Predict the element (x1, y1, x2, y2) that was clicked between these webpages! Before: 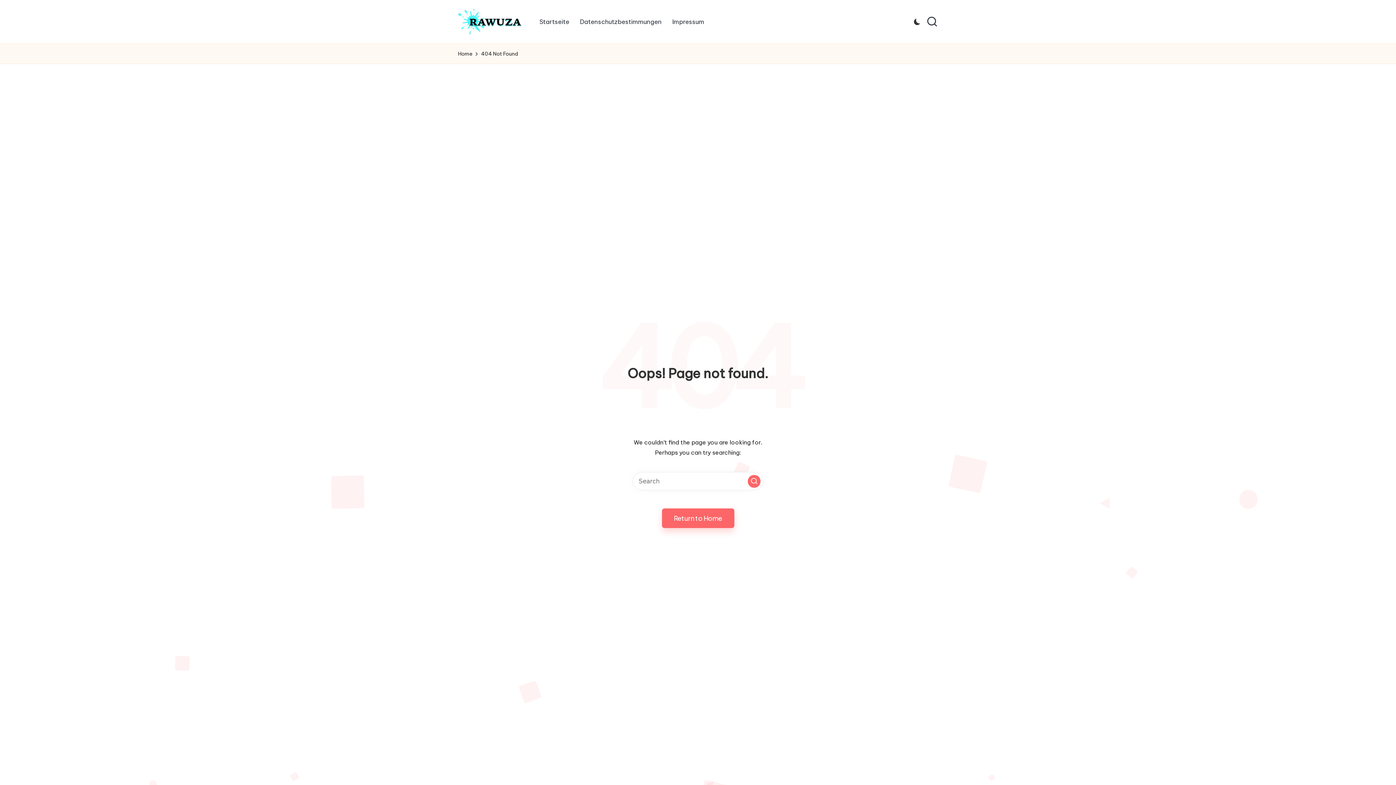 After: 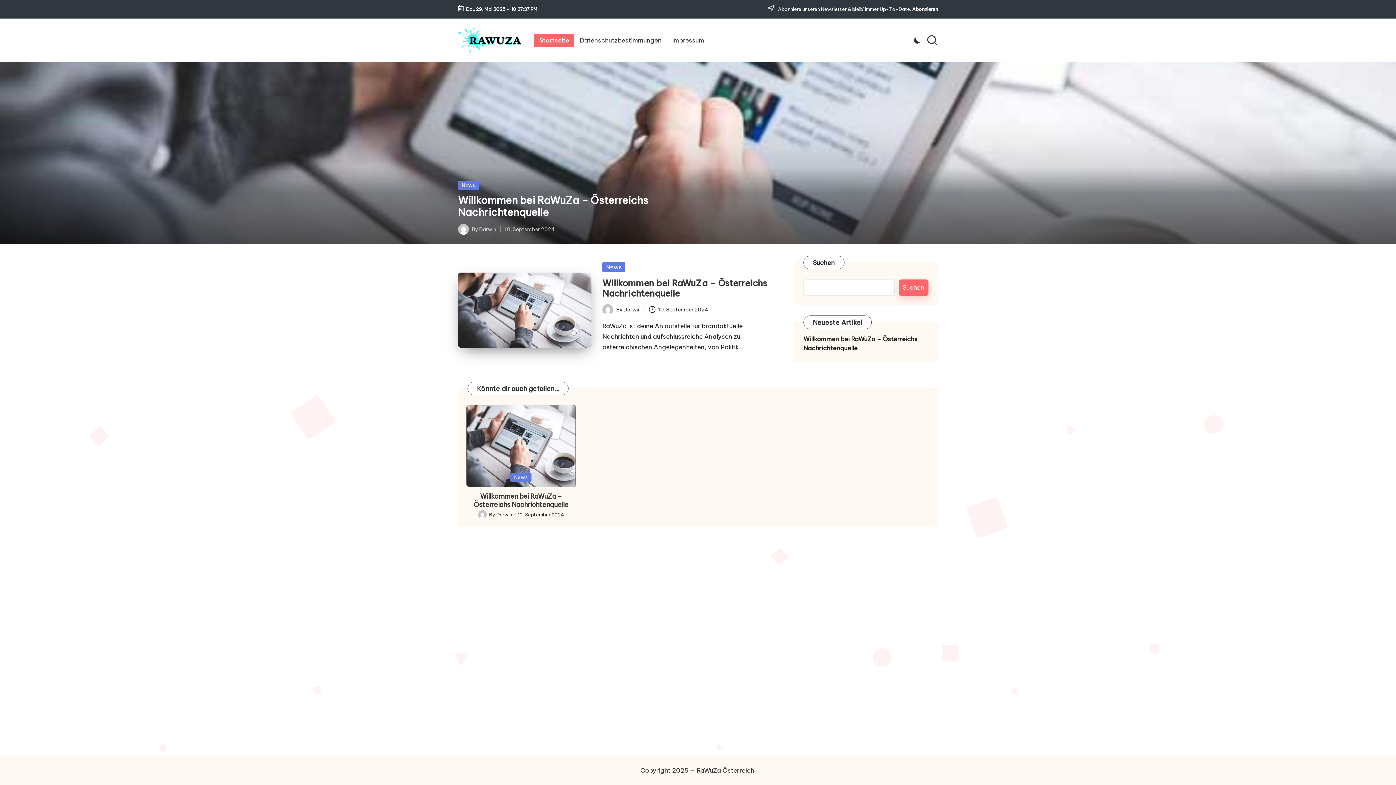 Action: bbox: (458, 9, 521, 34)